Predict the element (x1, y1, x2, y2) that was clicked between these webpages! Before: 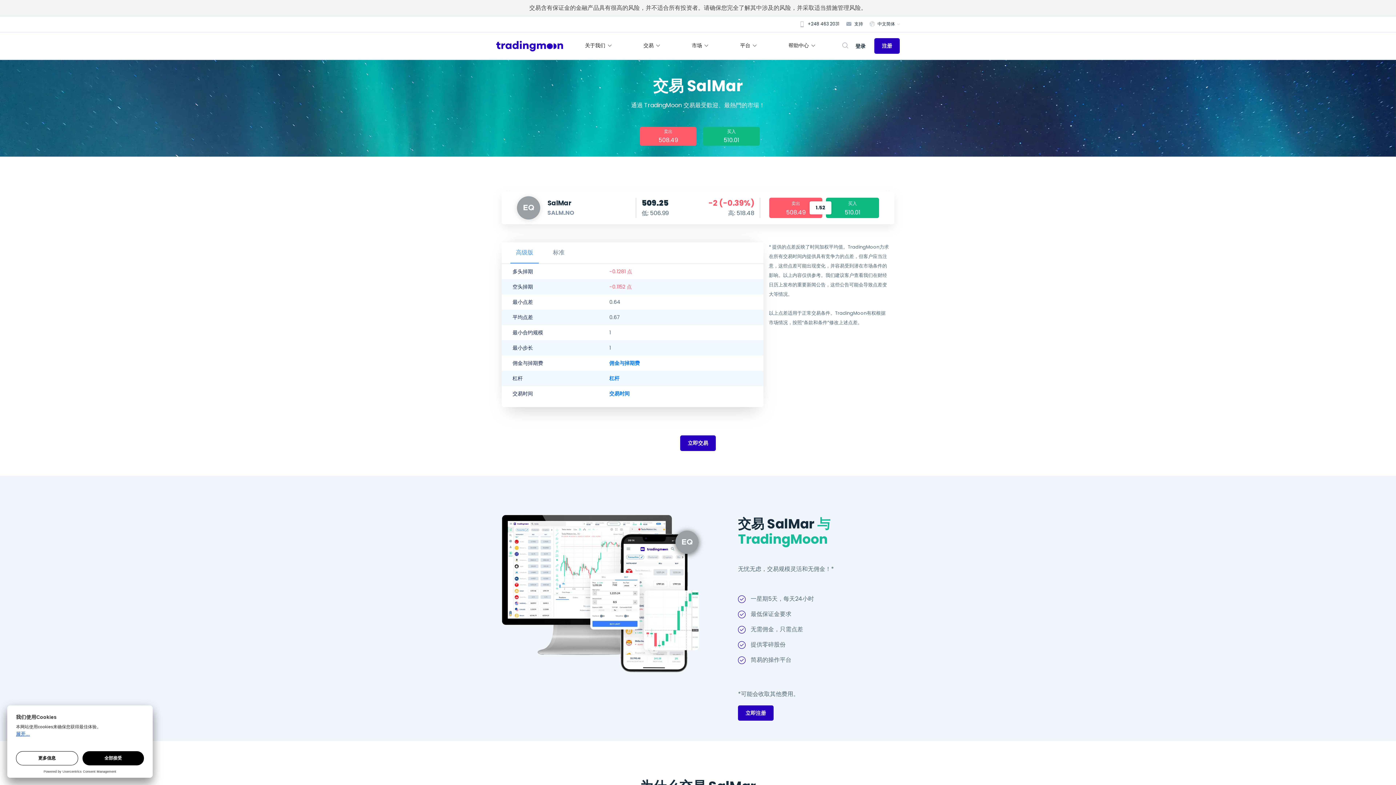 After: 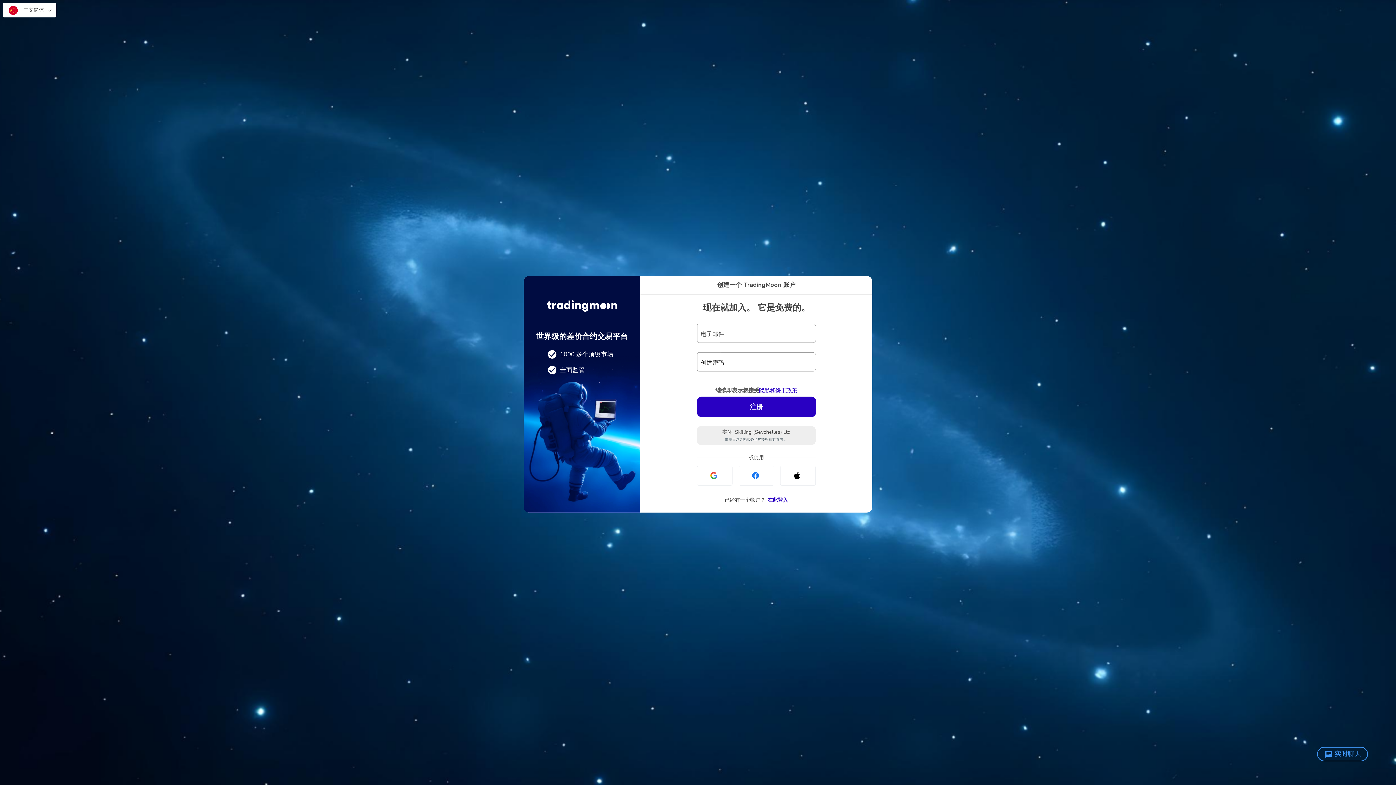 Action: label: 买入
510.01 bbox: (826, 197, 879, 218)